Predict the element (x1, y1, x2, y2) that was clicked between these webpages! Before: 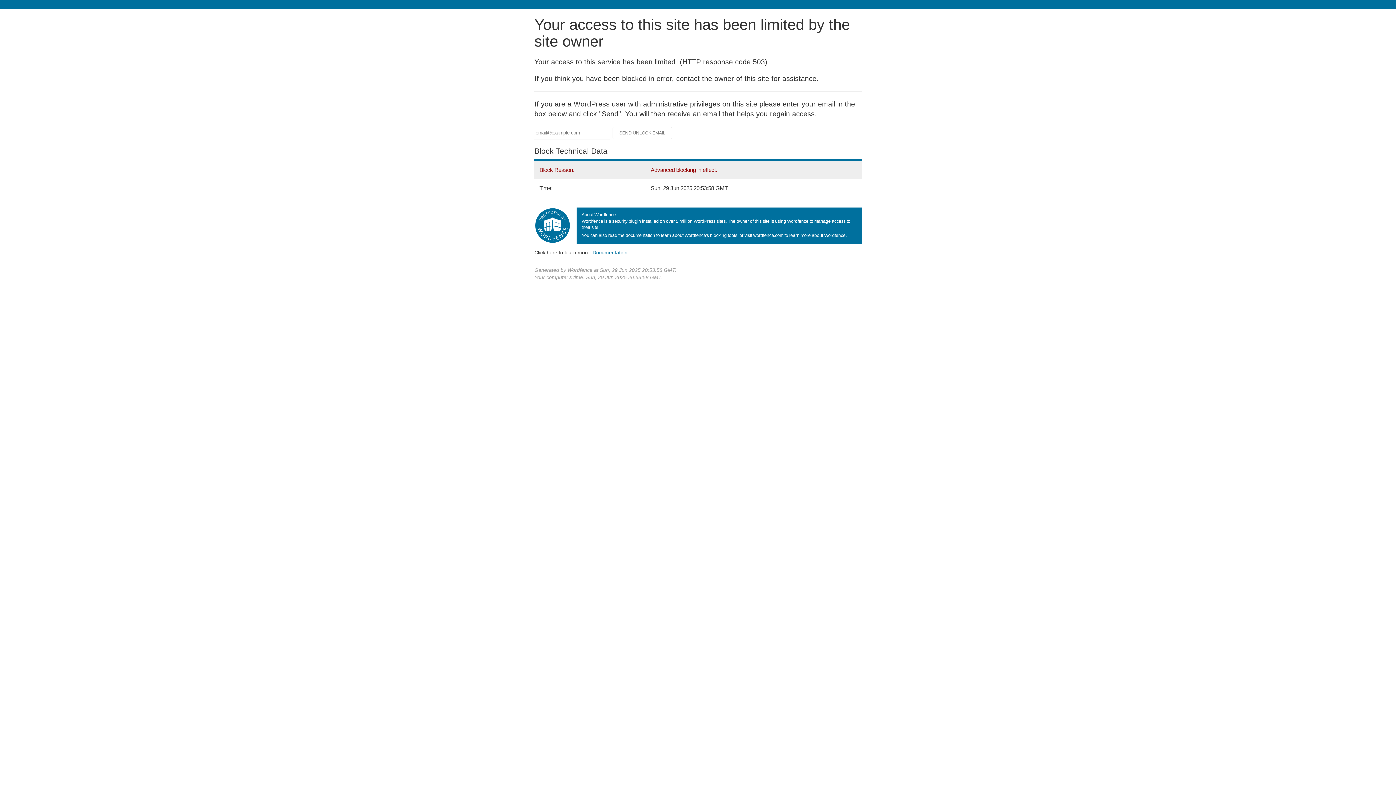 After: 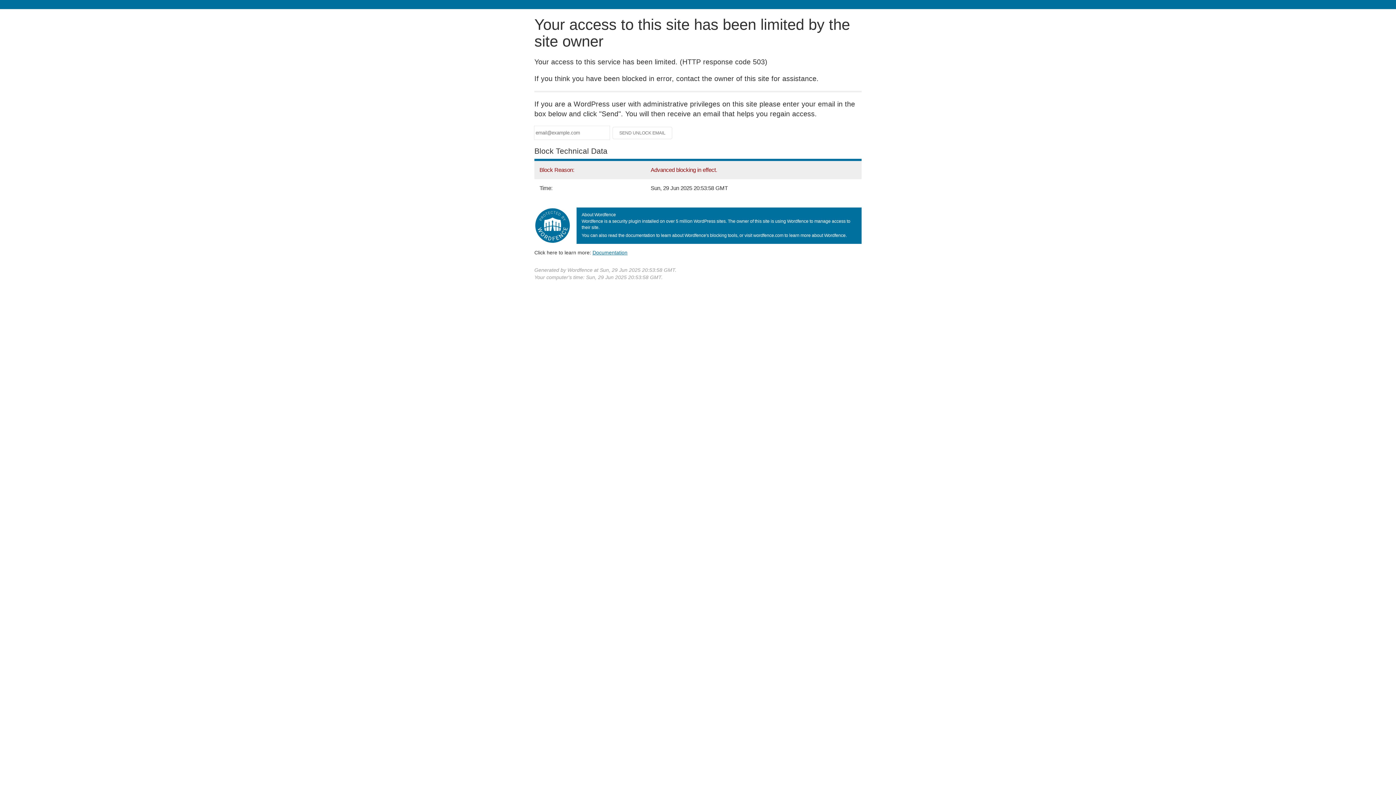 Action: bbox: (592, 249, 627, 255) label: Documentation
(opens in new tab)